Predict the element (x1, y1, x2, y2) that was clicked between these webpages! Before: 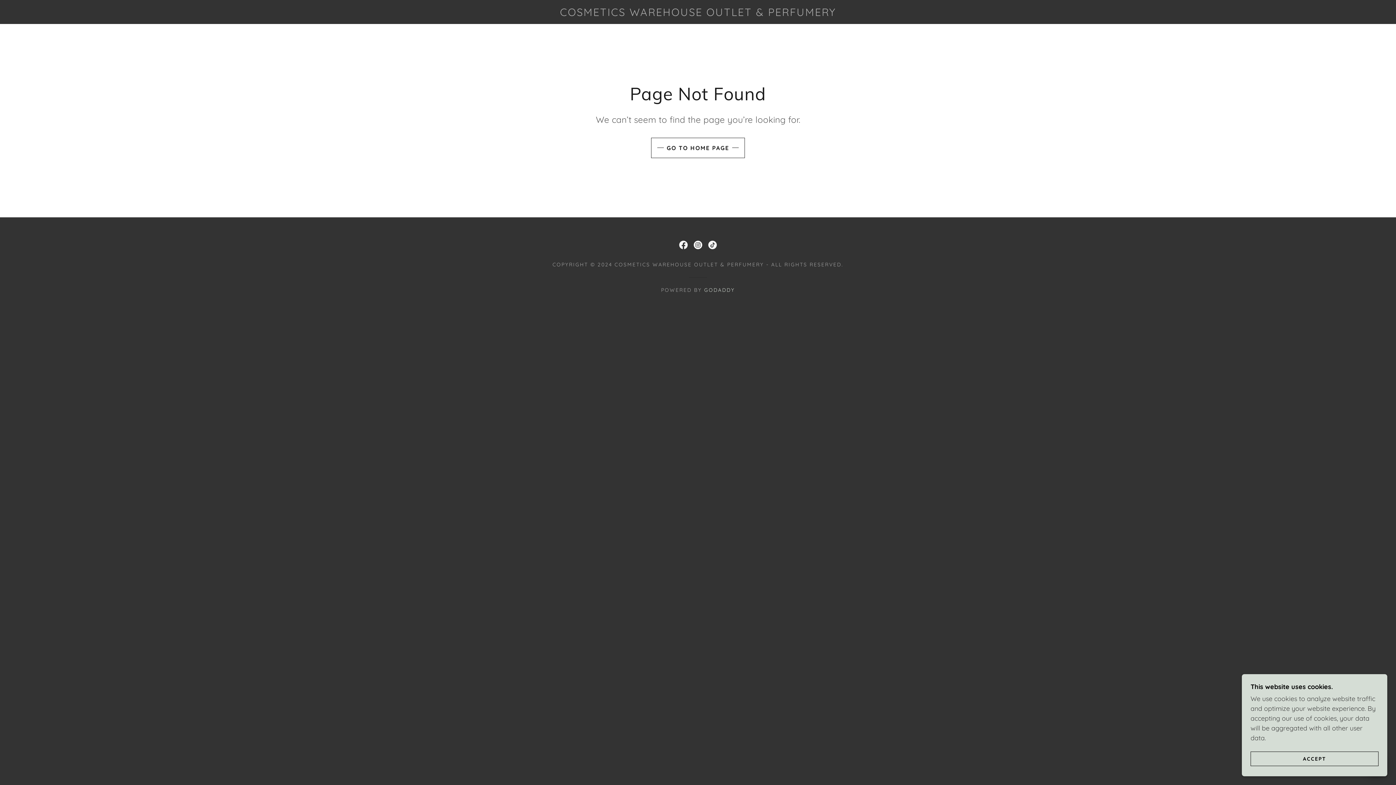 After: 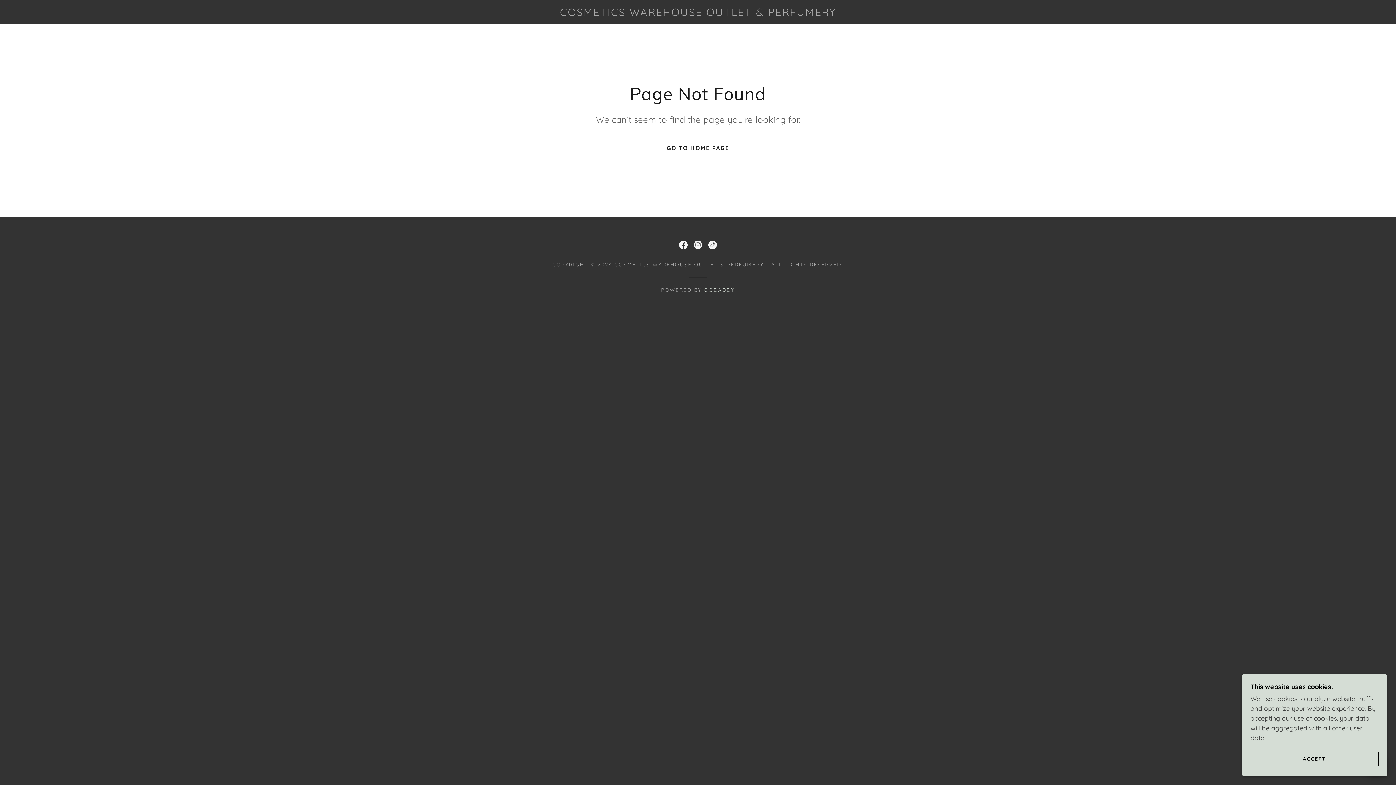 Action: bbox: (690, 237, 705, 252) label: Instagram Social Link